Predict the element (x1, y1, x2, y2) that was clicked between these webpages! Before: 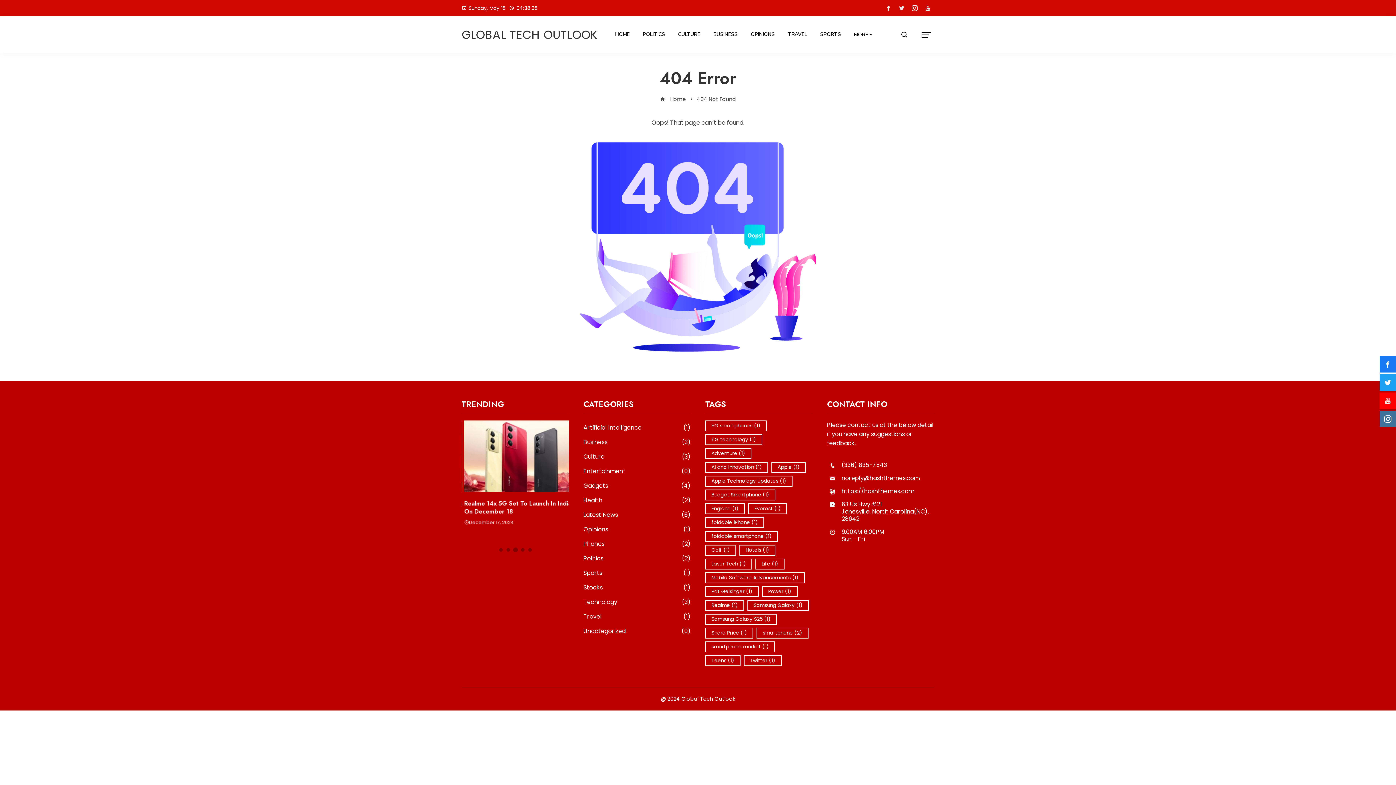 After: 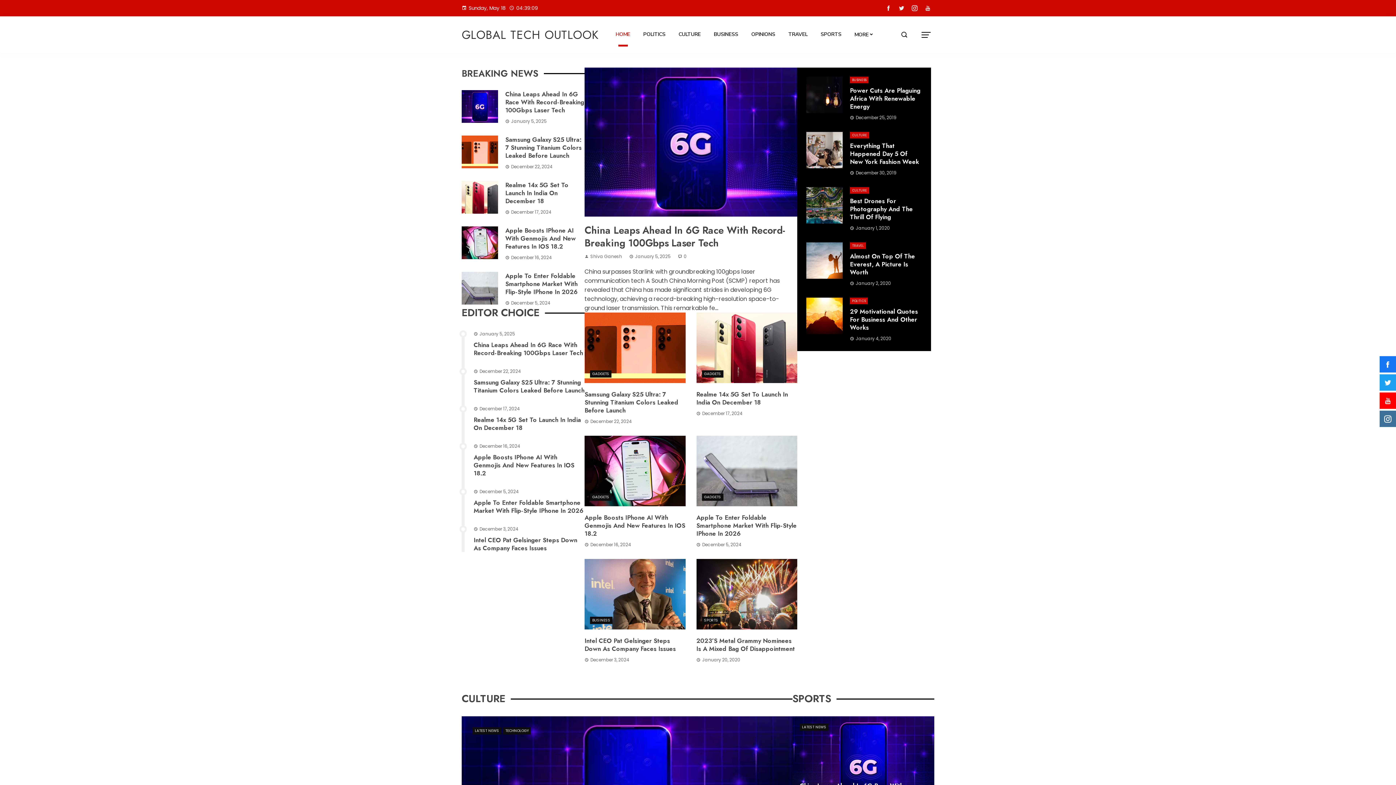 Action: bbox: (609, 21, 635, 47) label: HOME